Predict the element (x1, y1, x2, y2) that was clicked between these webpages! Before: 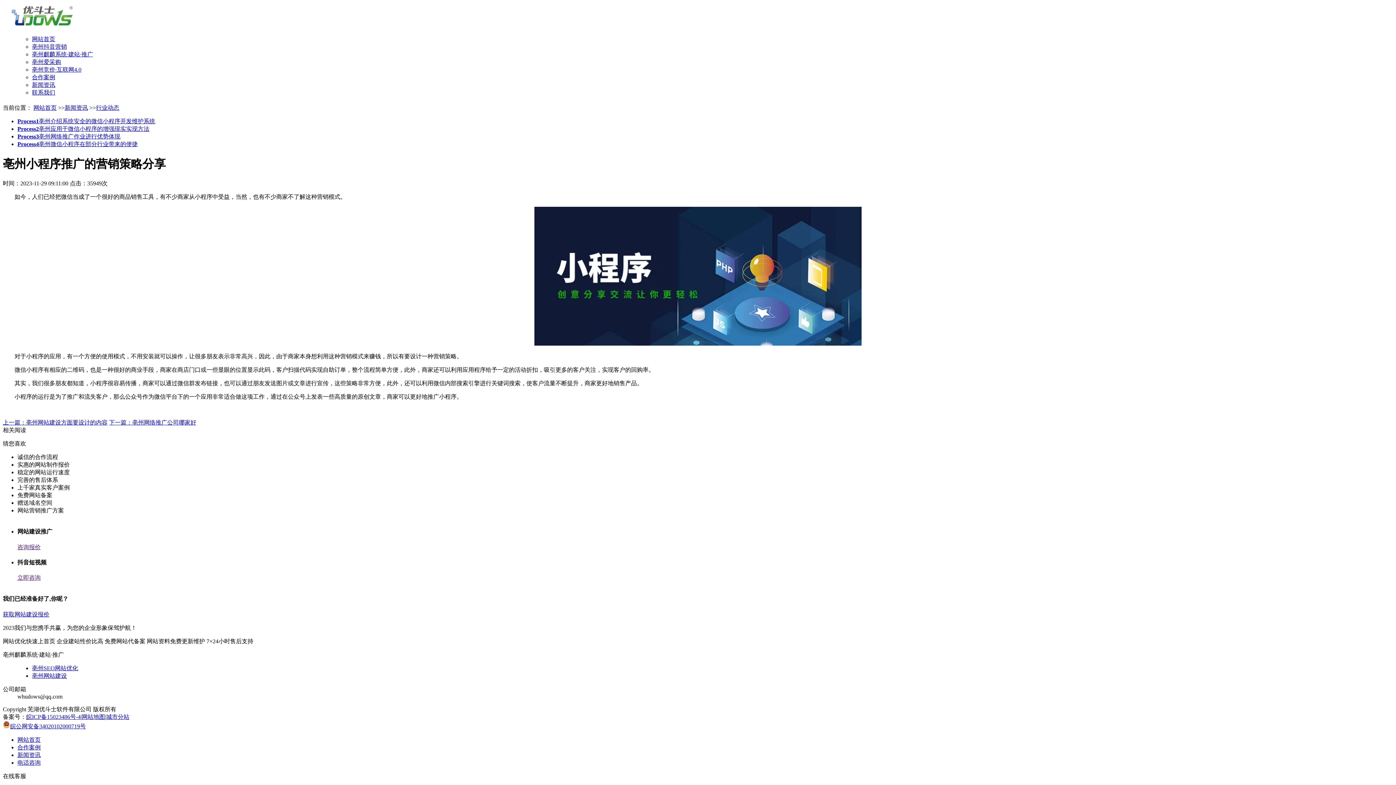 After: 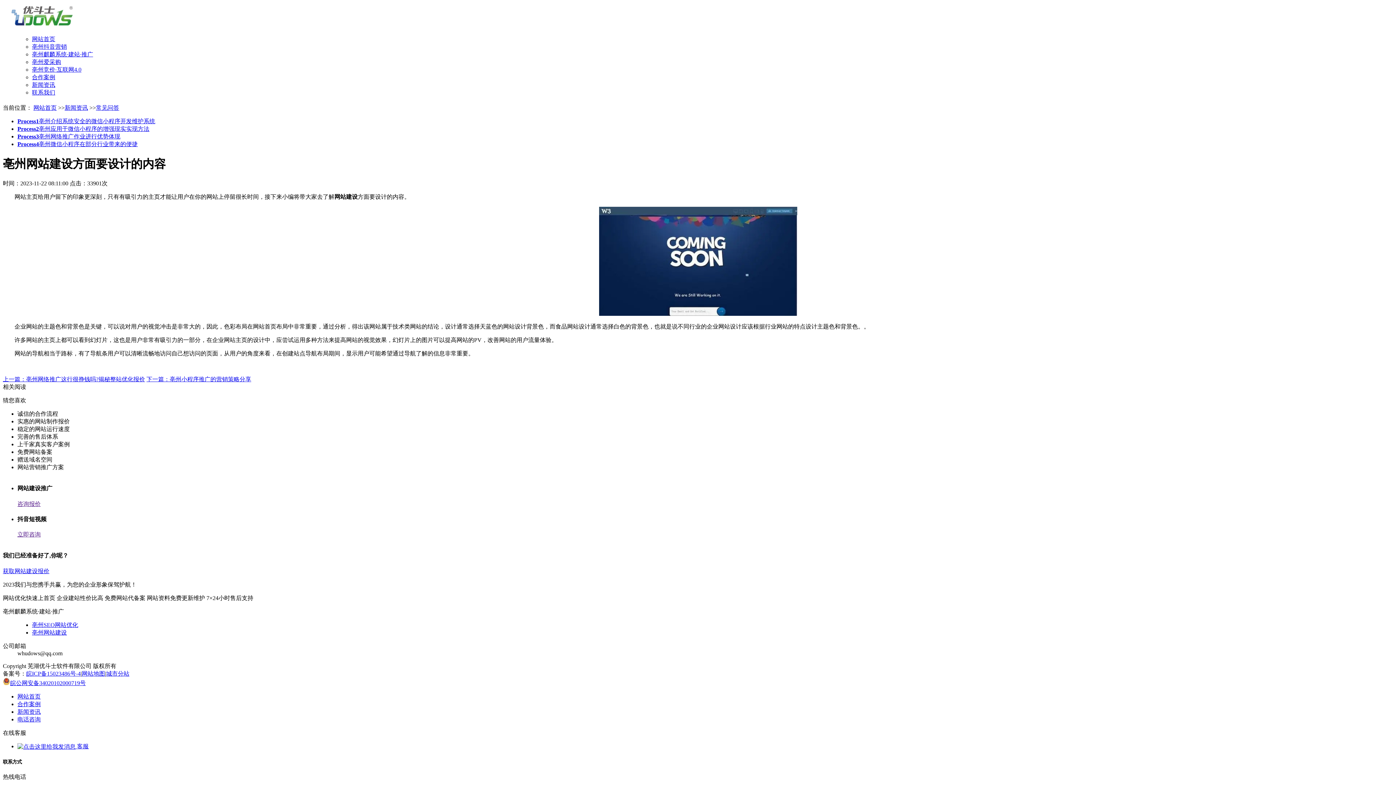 Action: label: 上一篇：亳州网站建设方面要设计的内容 bbox: (2, 419, 107, 425)